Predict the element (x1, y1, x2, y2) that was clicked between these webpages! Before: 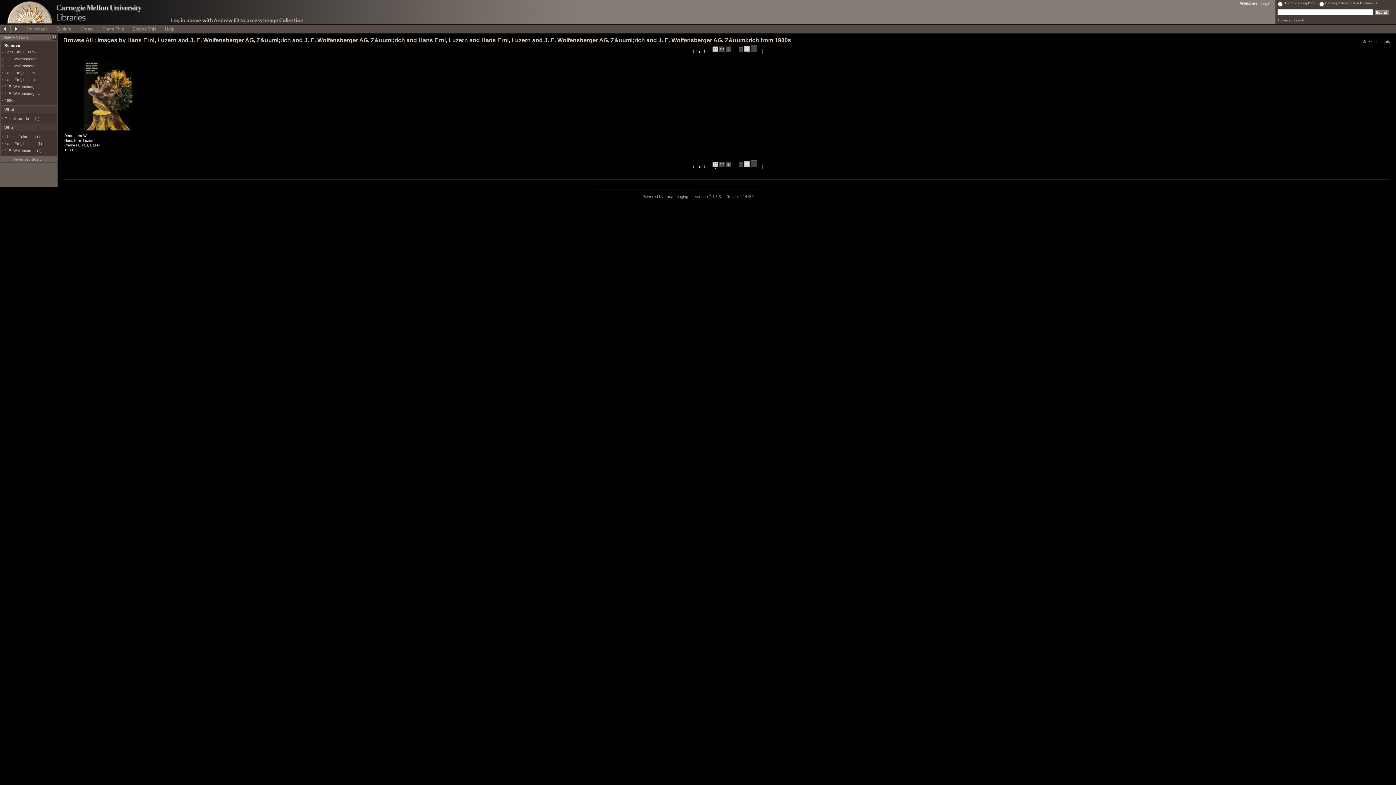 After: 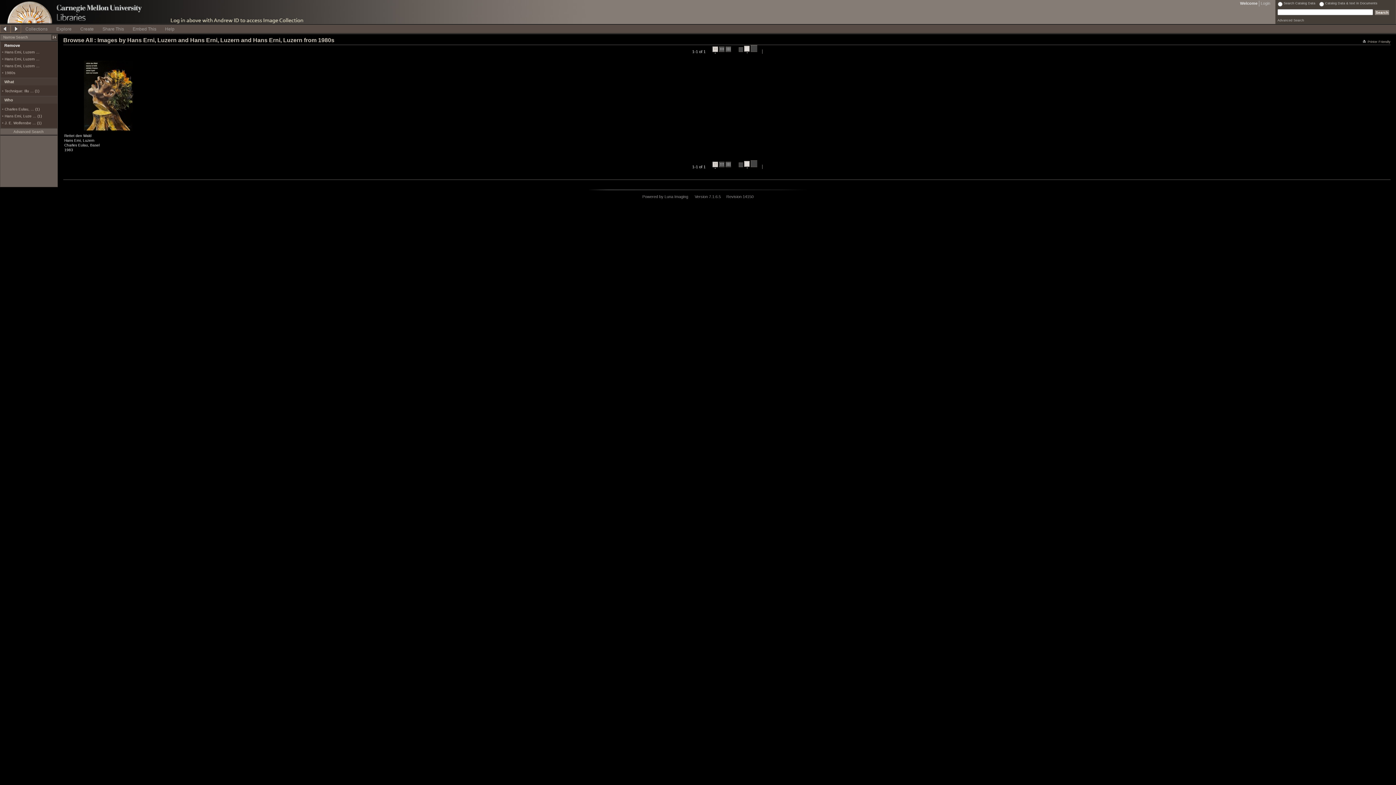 Action: bbox: (4, 64, 41, 68) label: J. E. Wolfensberge …